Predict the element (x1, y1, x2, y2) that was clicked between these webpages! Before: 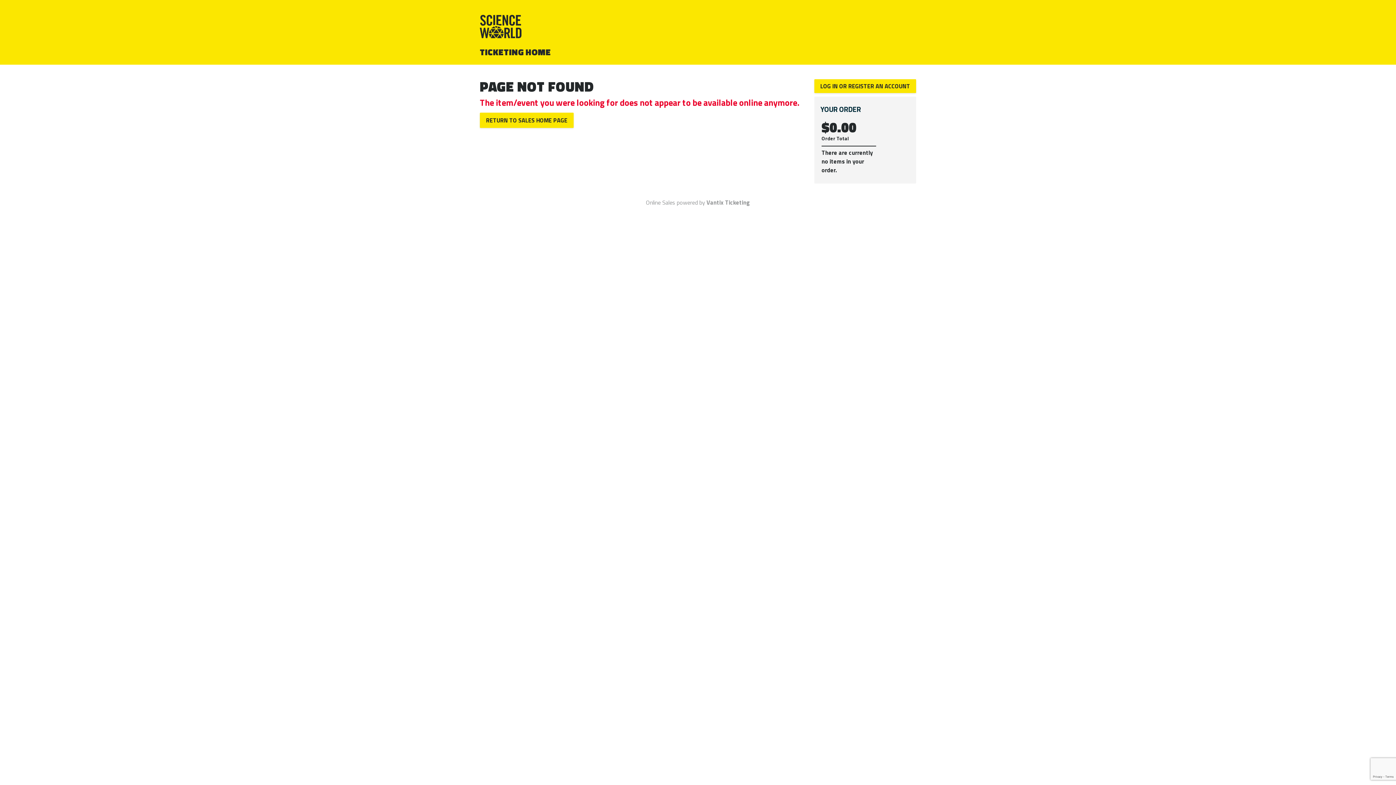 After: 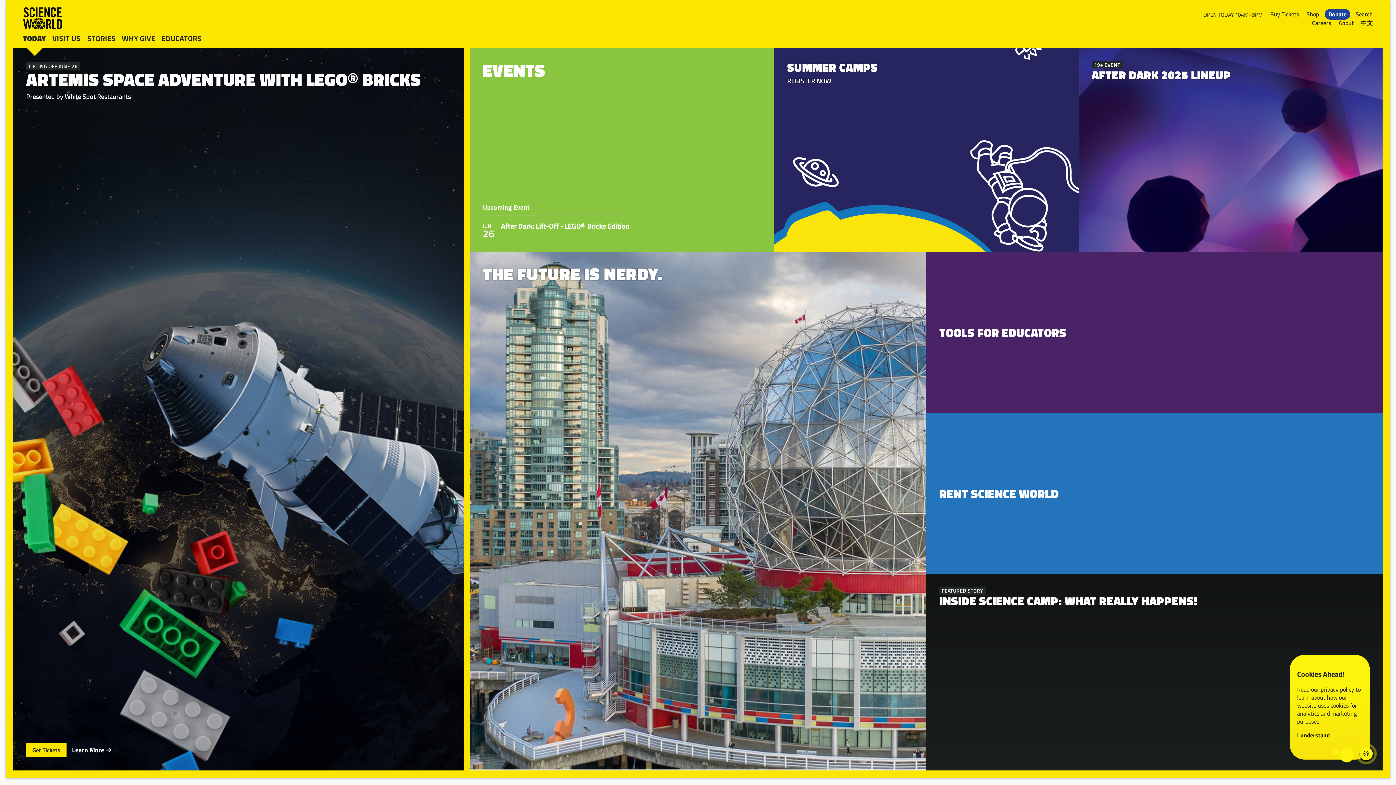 Action: bbox: (480, 30, 552, 38)